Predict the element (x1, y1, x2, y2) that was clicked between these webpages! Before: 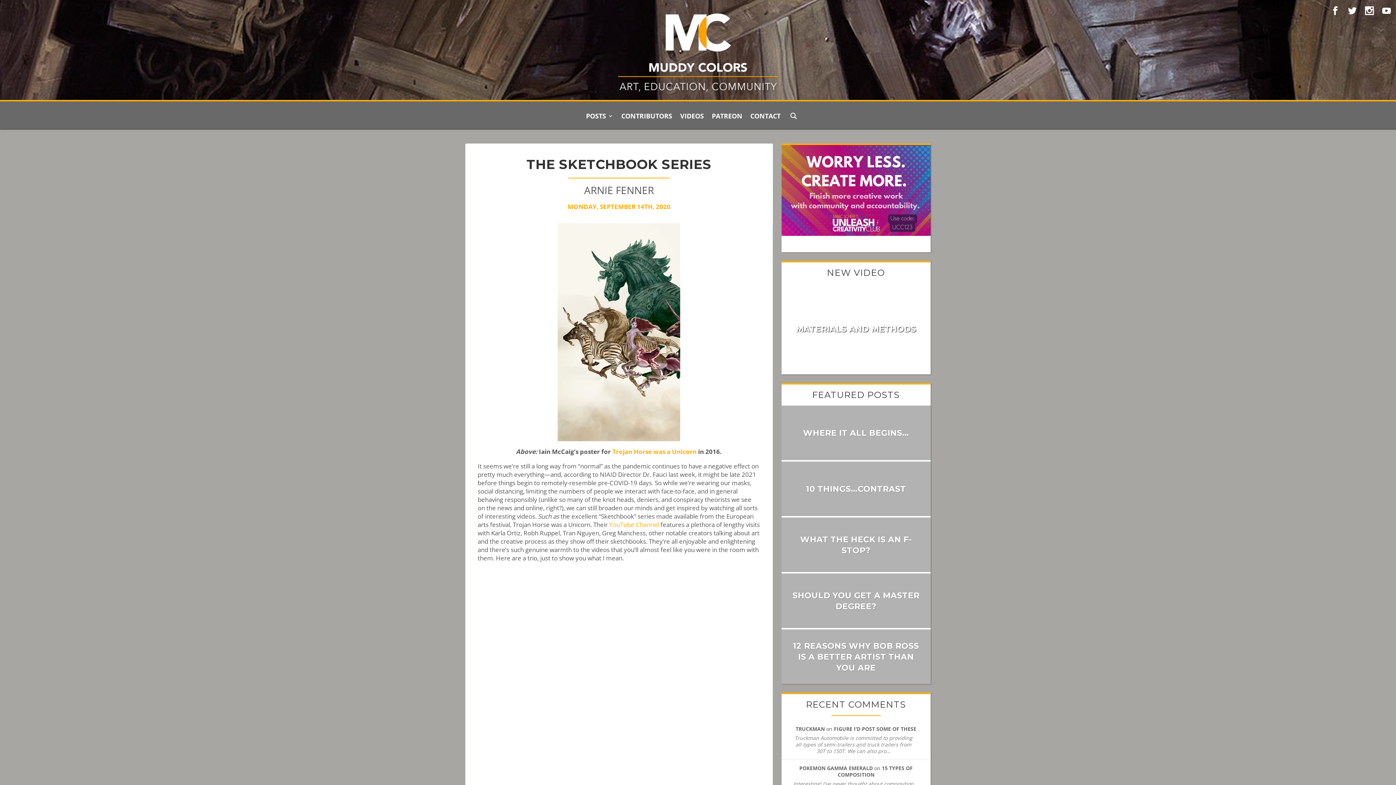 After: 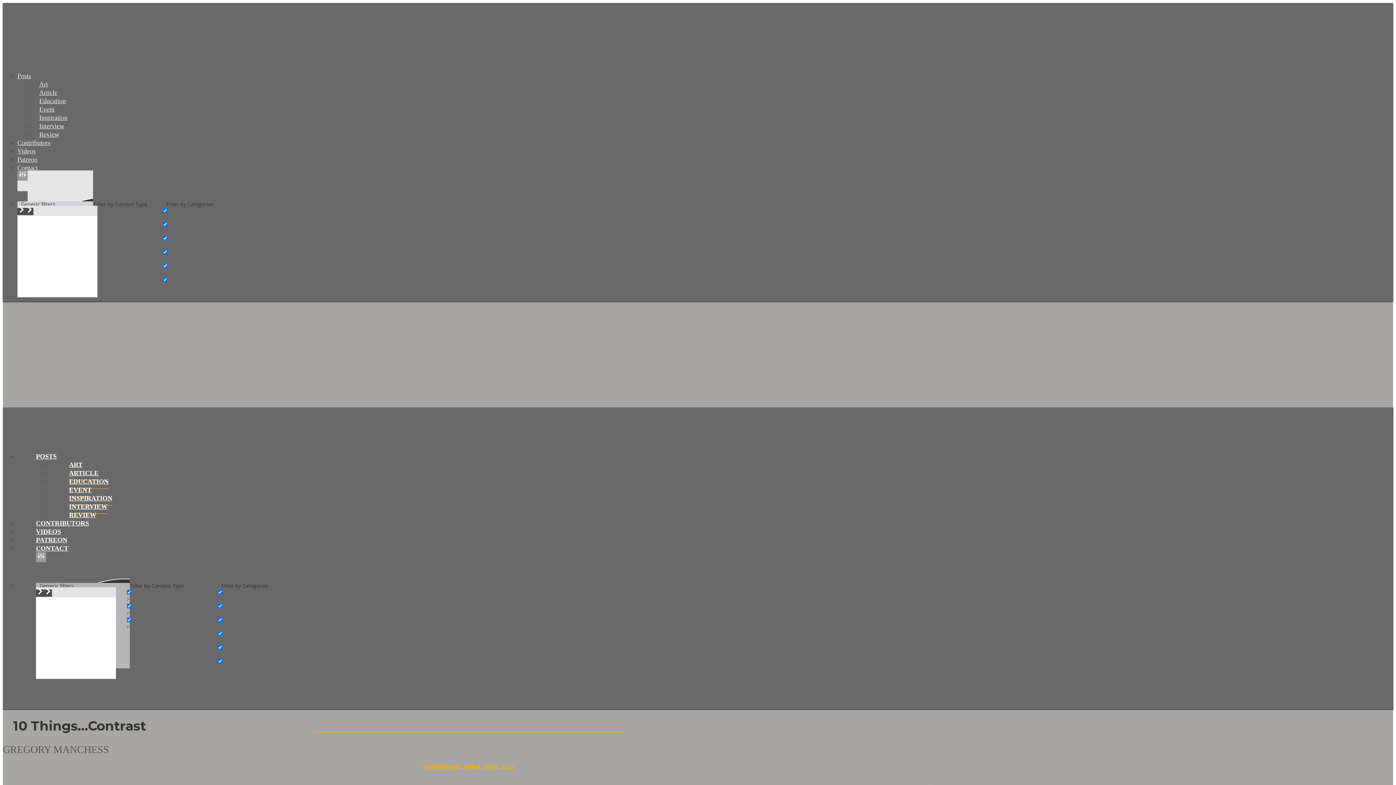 Action: bbox: (806, 484, 906, 494) label: 10 THINGS…CONTRAST